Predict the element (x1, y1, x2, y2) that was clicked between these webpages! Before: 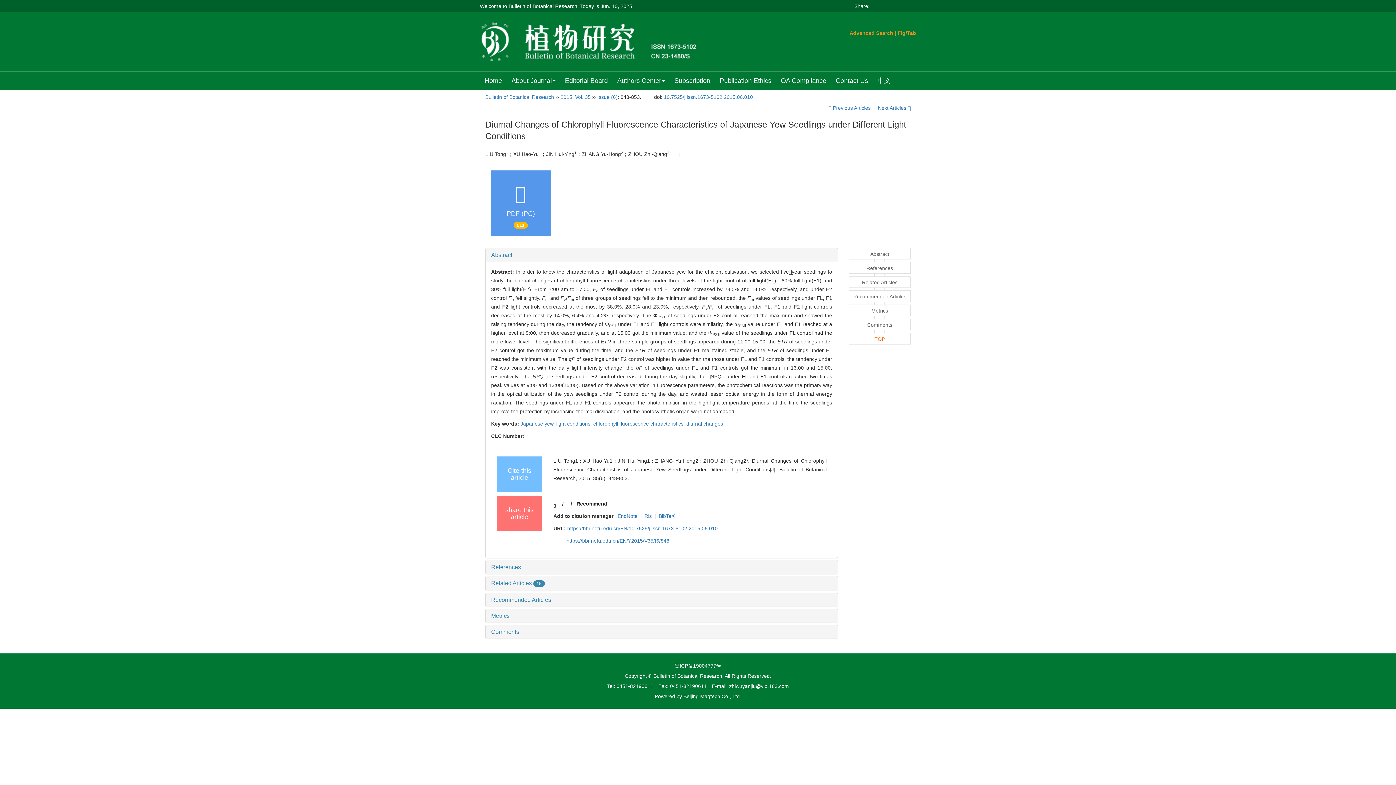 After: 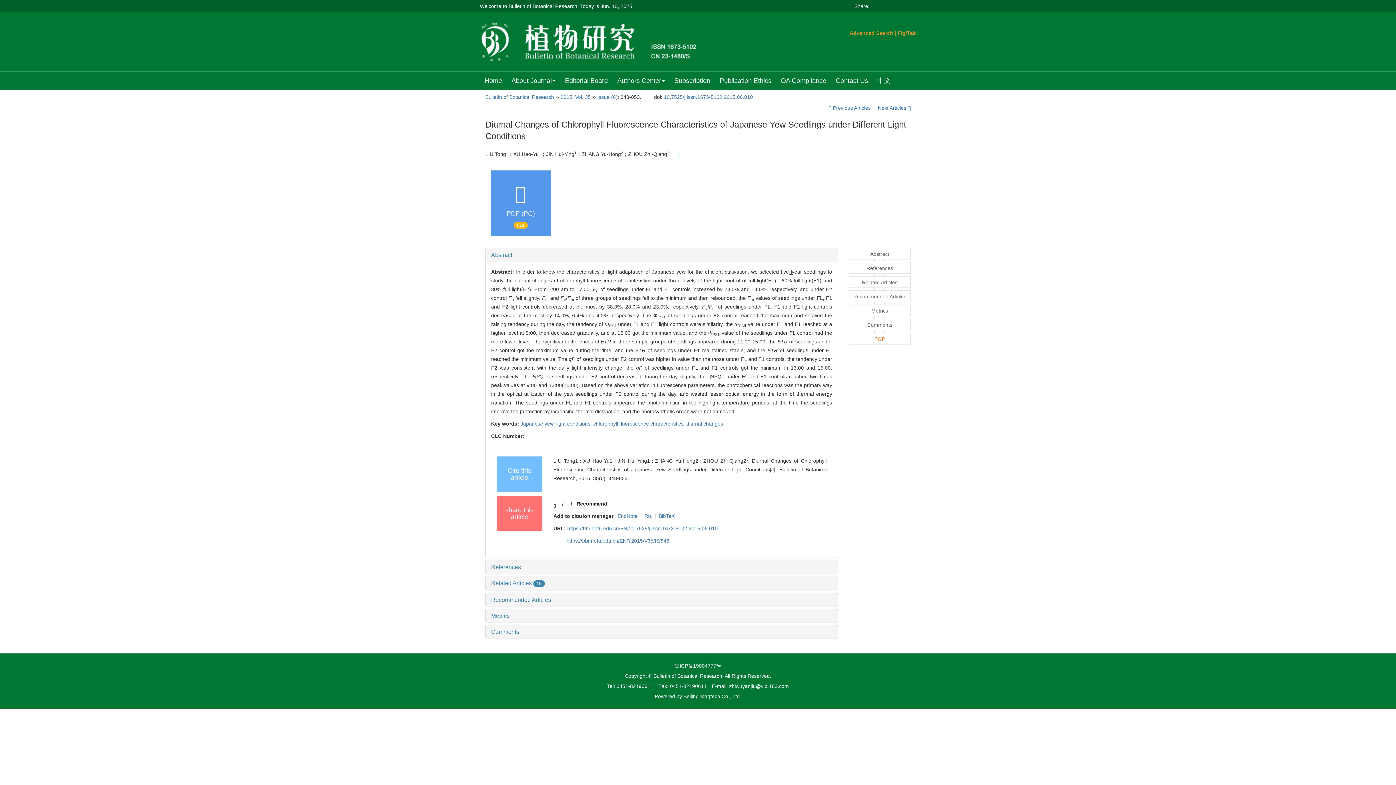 Action: label: TOP bbox: (849, 333, 910, 344)